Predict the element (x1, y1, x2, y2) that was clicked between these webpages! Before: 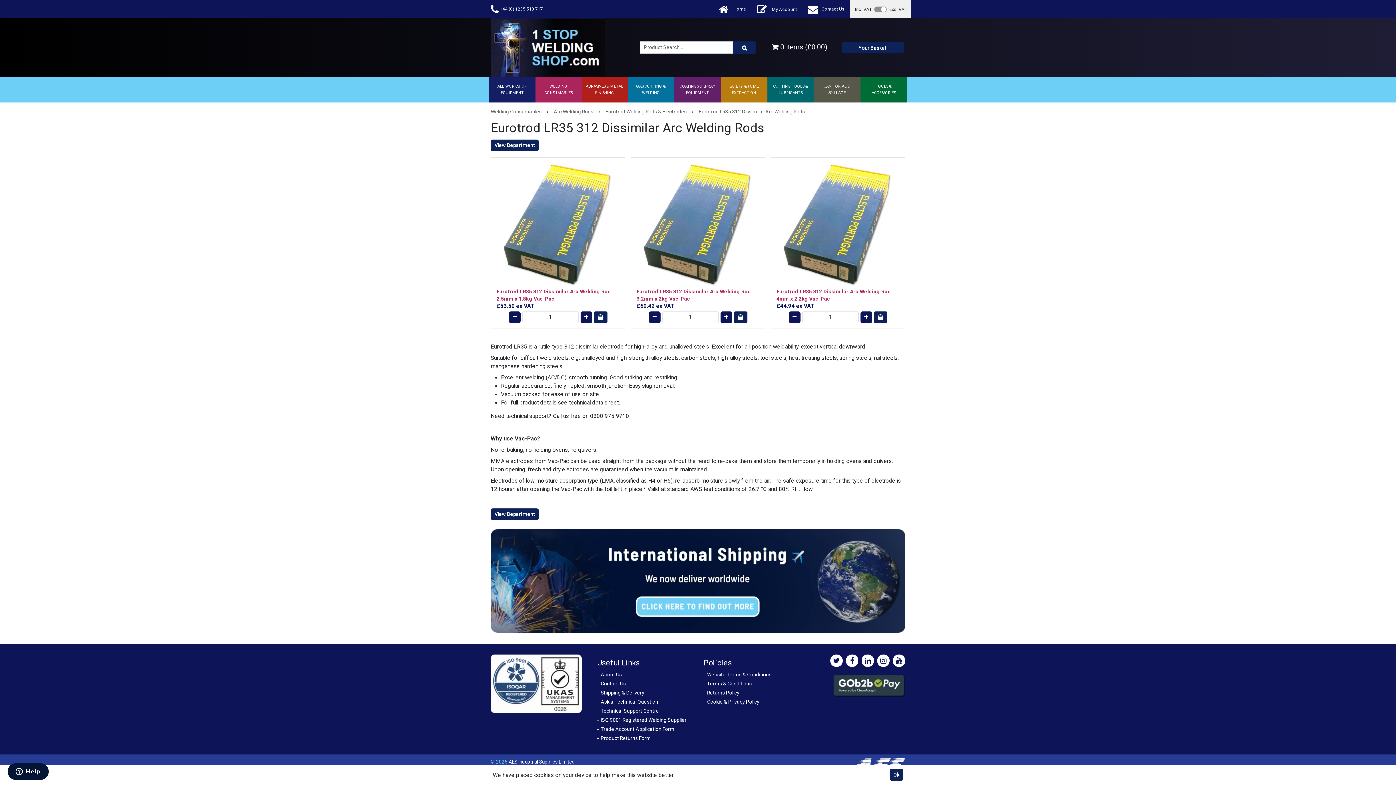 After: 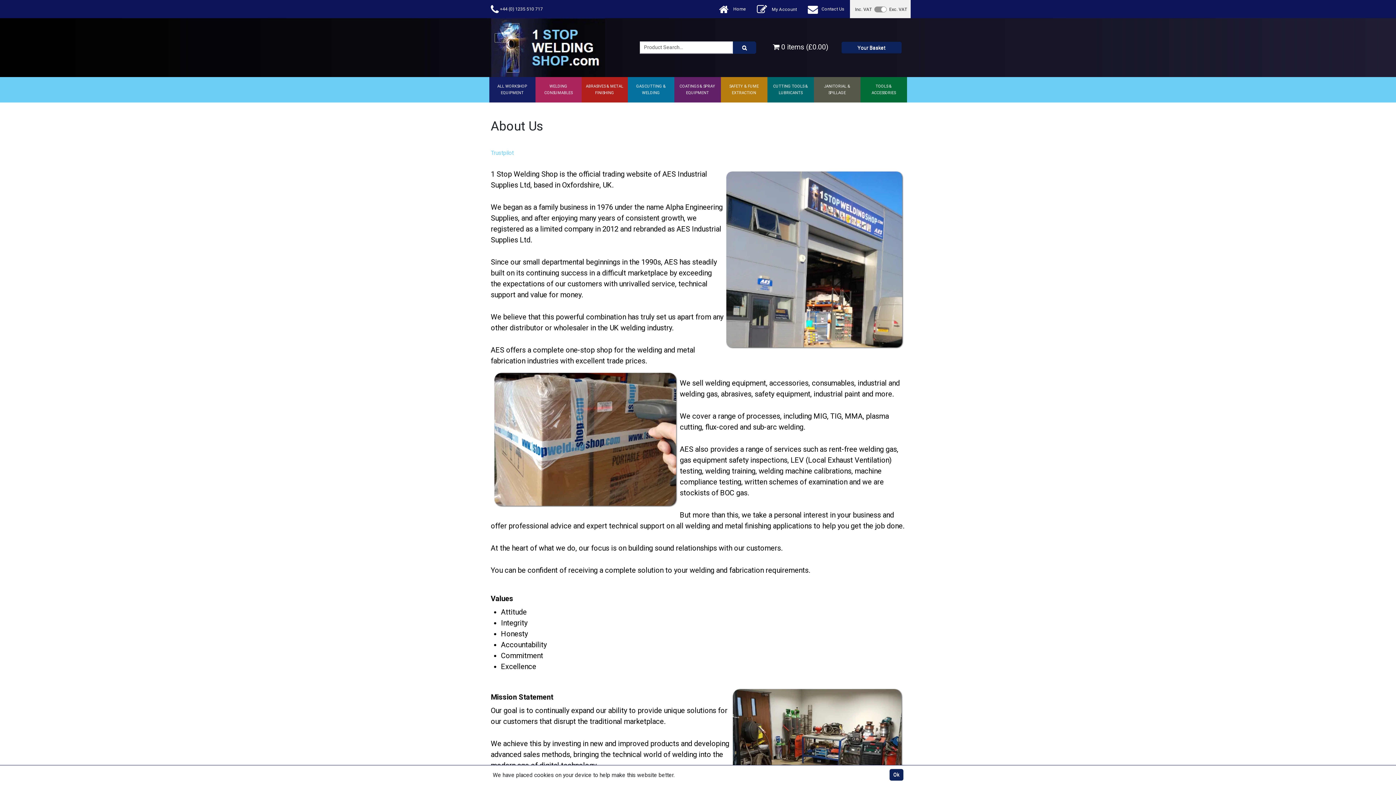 Action: label: About Us bbox: (597, 671, 692, 678)